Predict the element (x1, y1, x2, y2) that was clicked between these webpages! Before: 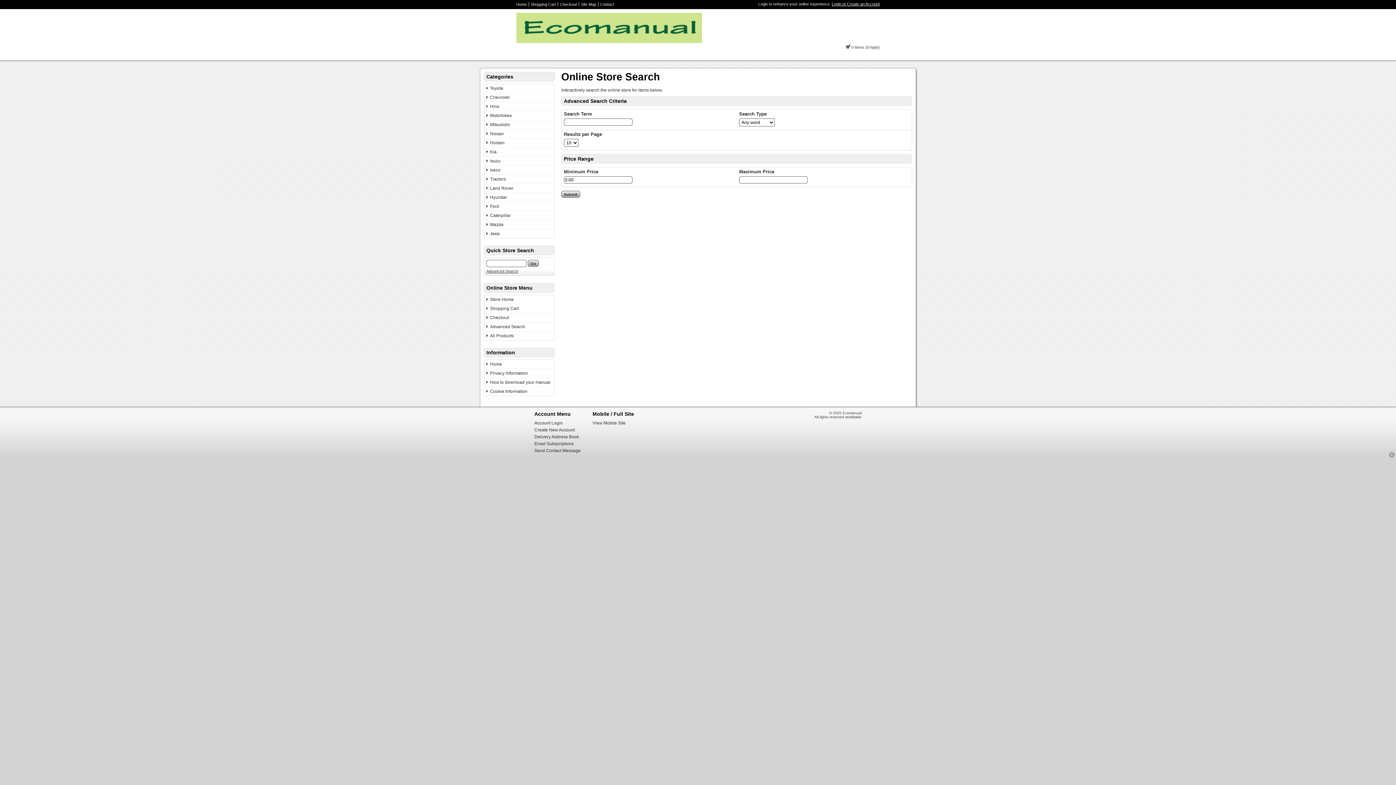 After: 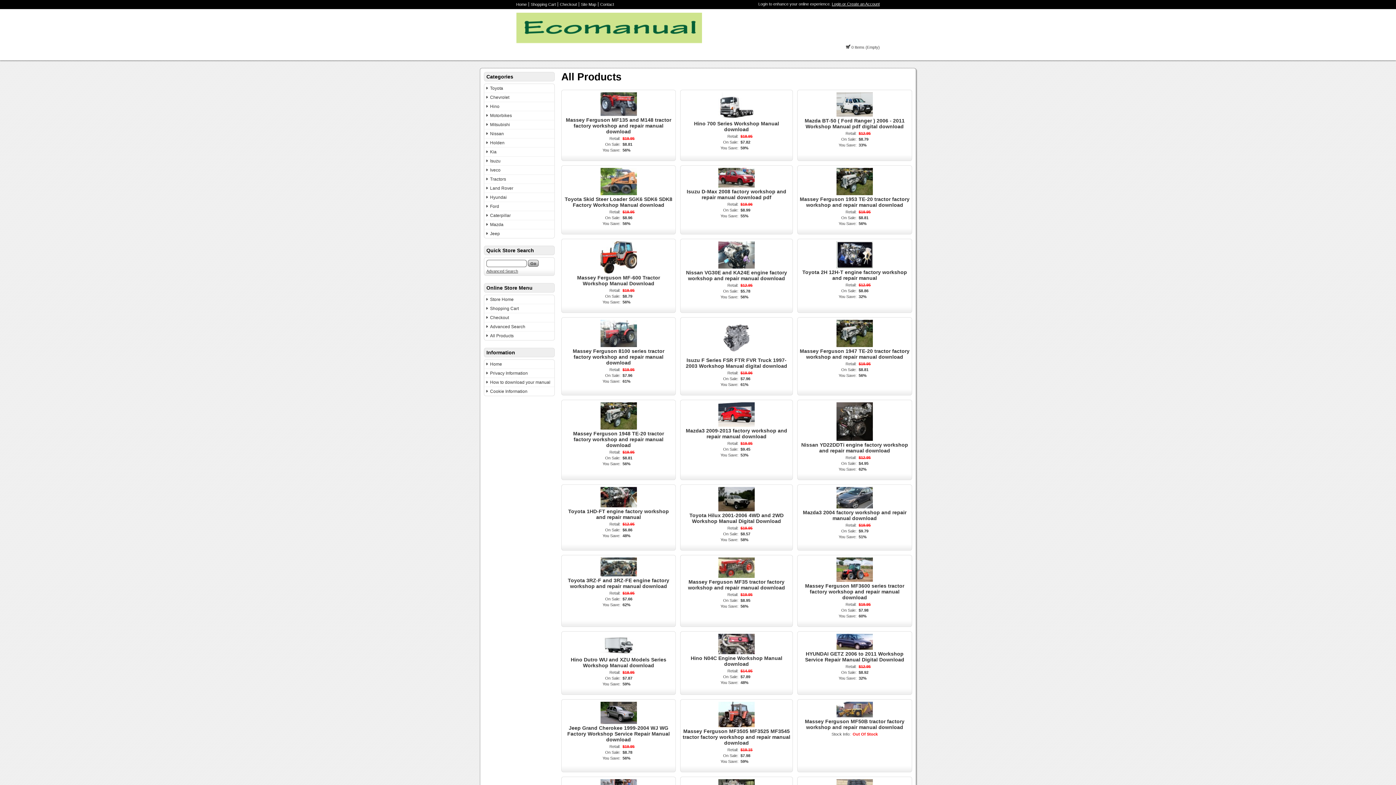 Action: label: All Products bbox: (484, 331, 554, 340)